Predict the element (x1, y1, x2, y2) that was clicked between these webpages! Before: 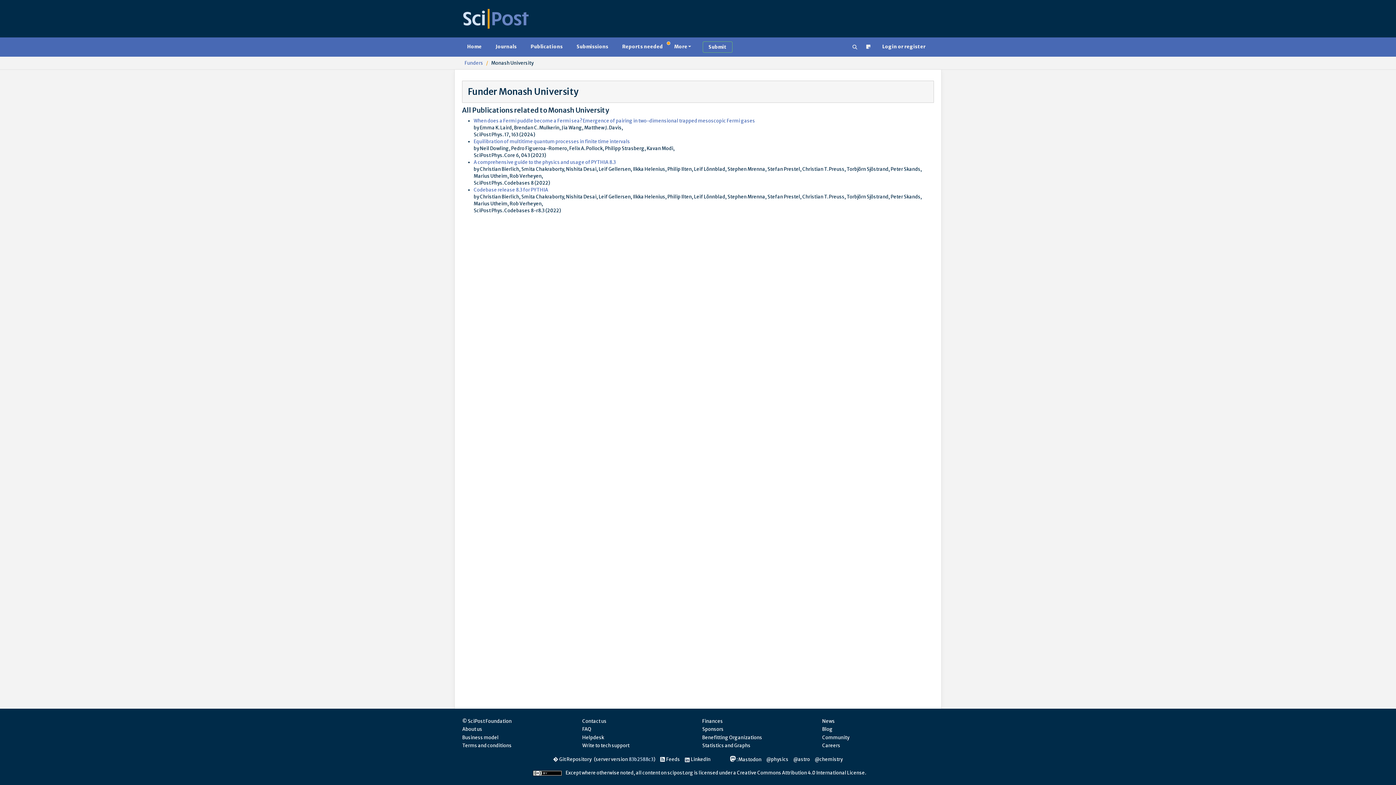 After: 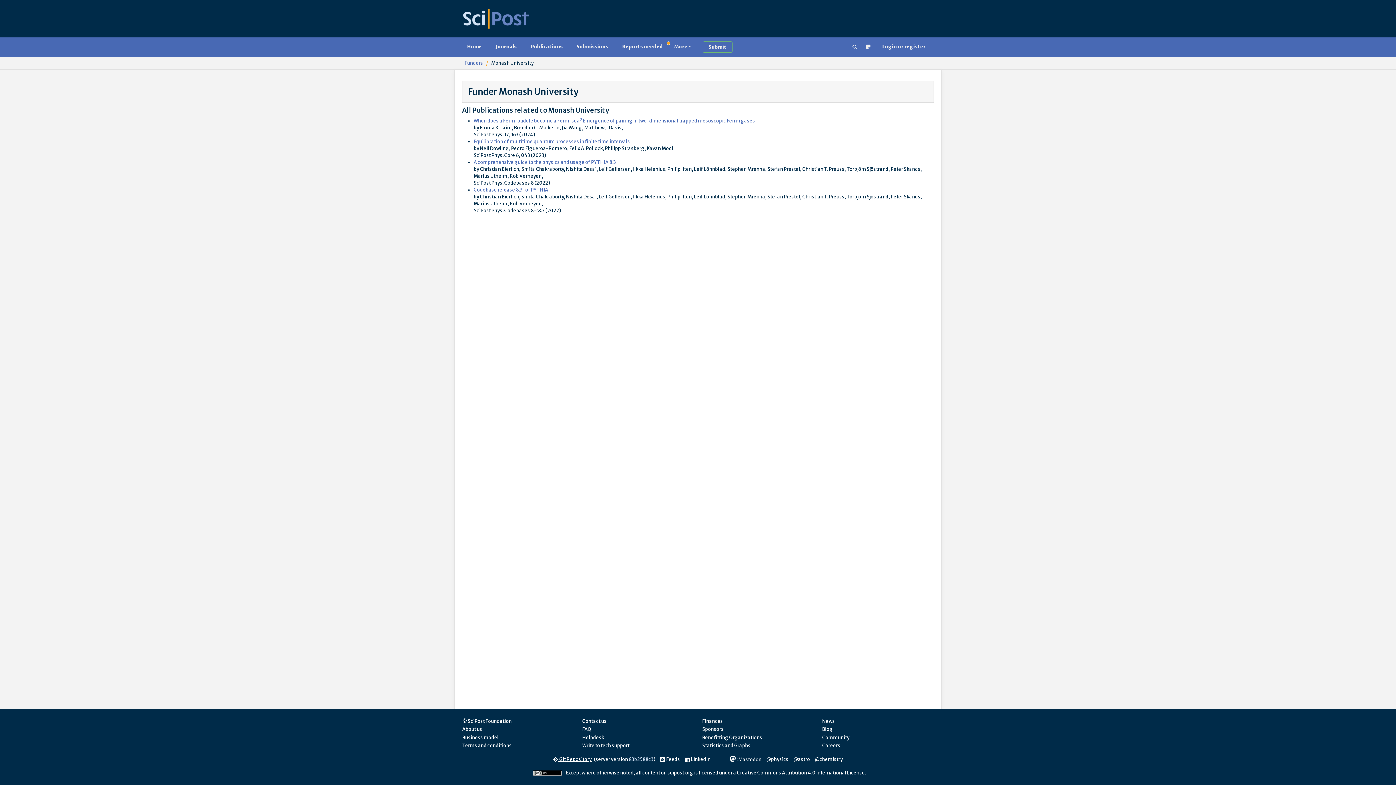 Action: bbox: (553, 756, 591, 762) label:   Git Repository